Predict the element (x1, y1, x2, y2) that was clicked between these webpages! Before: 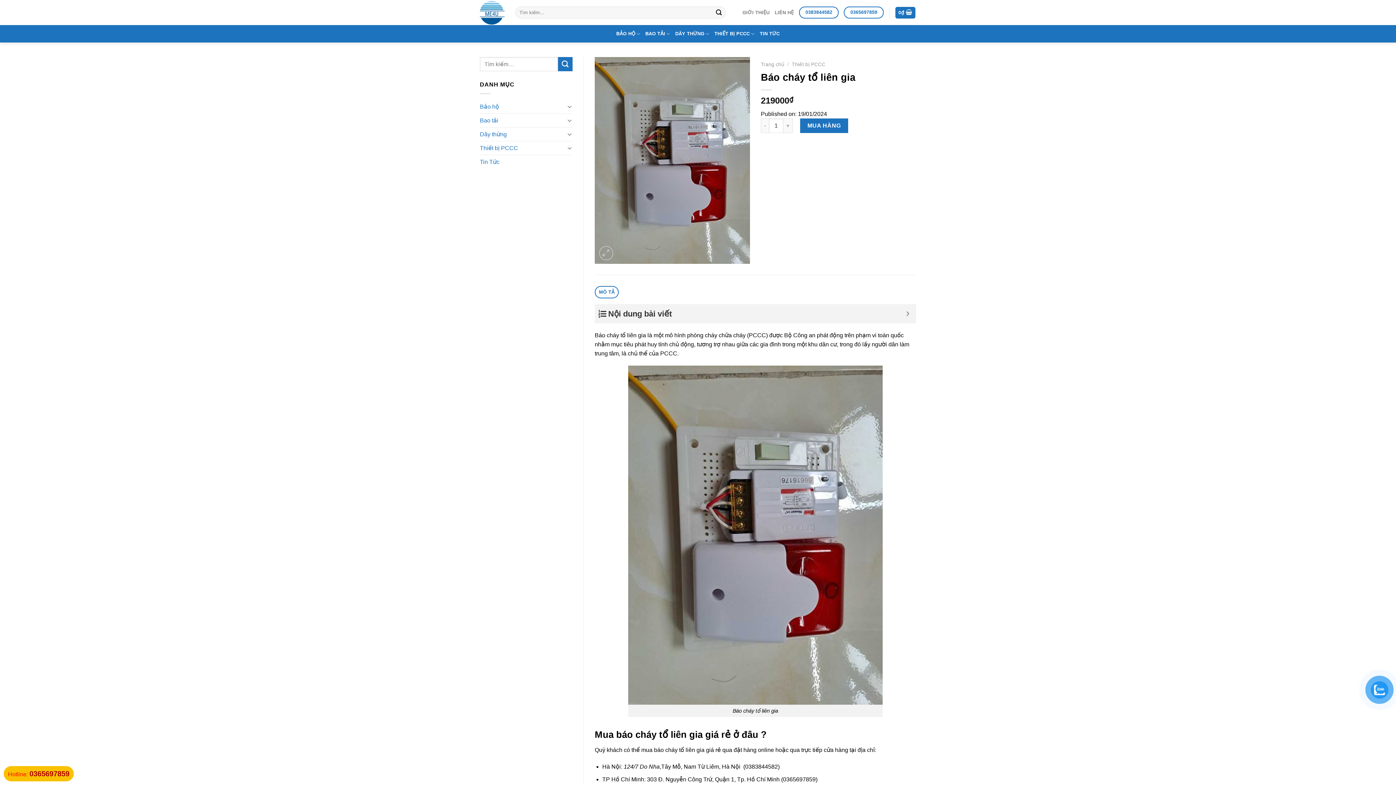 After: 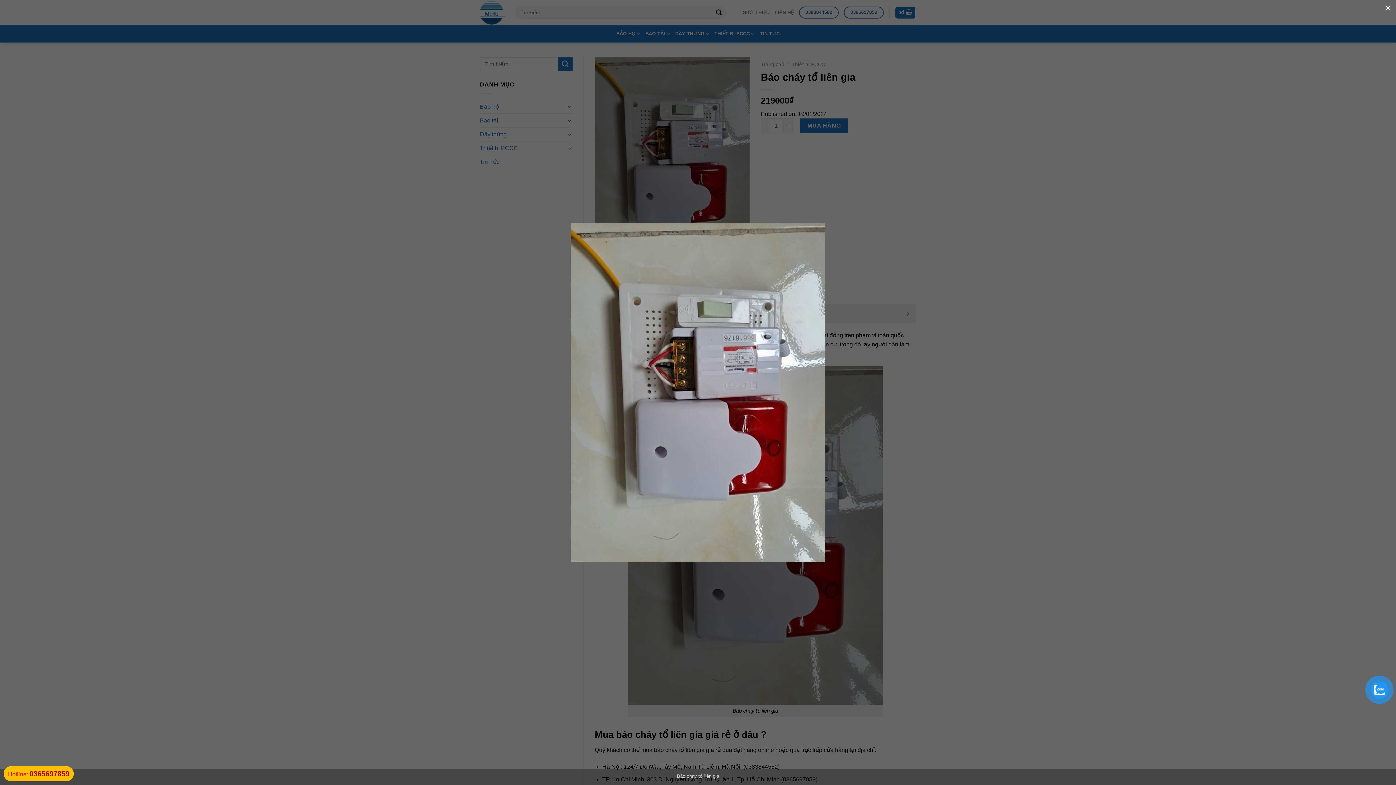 Action: bbox: (594, 157, 750, 163)